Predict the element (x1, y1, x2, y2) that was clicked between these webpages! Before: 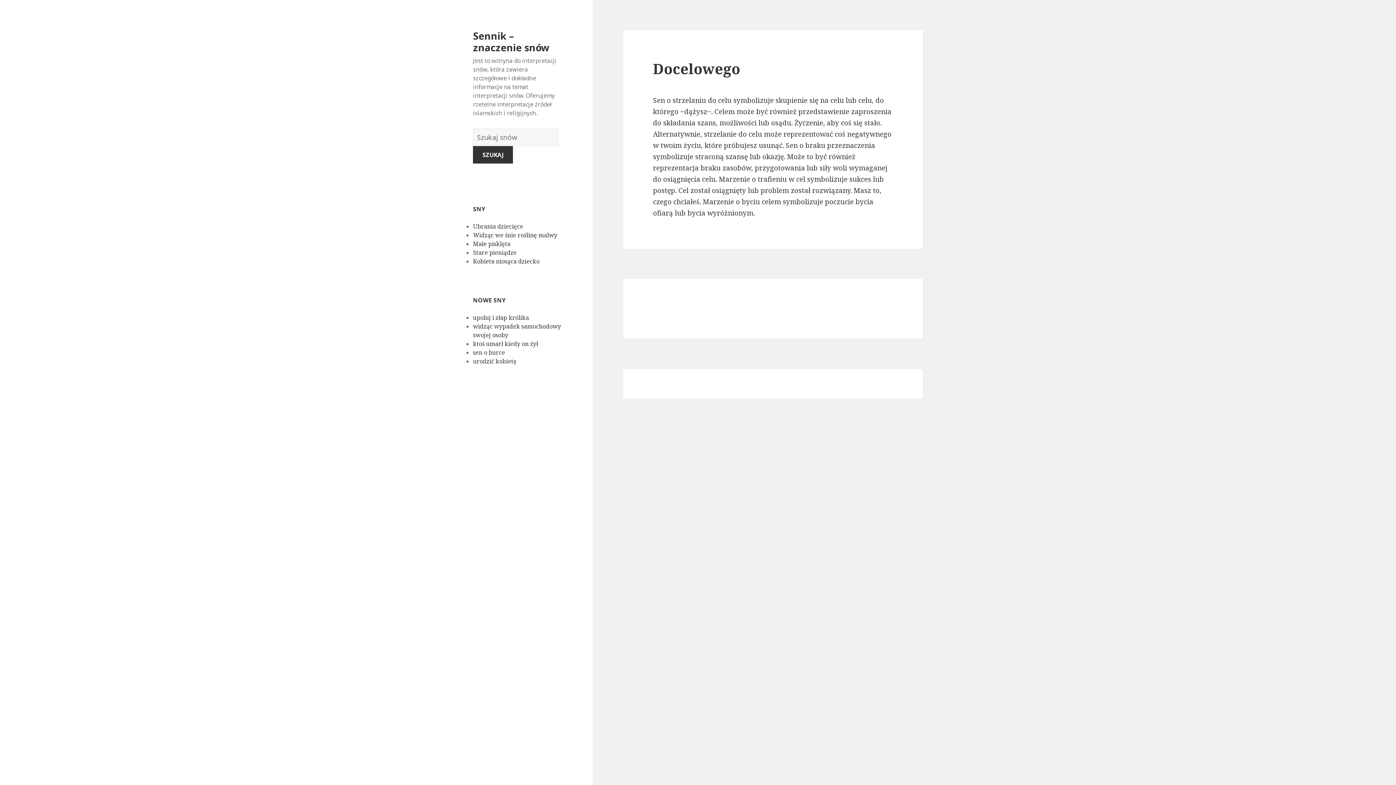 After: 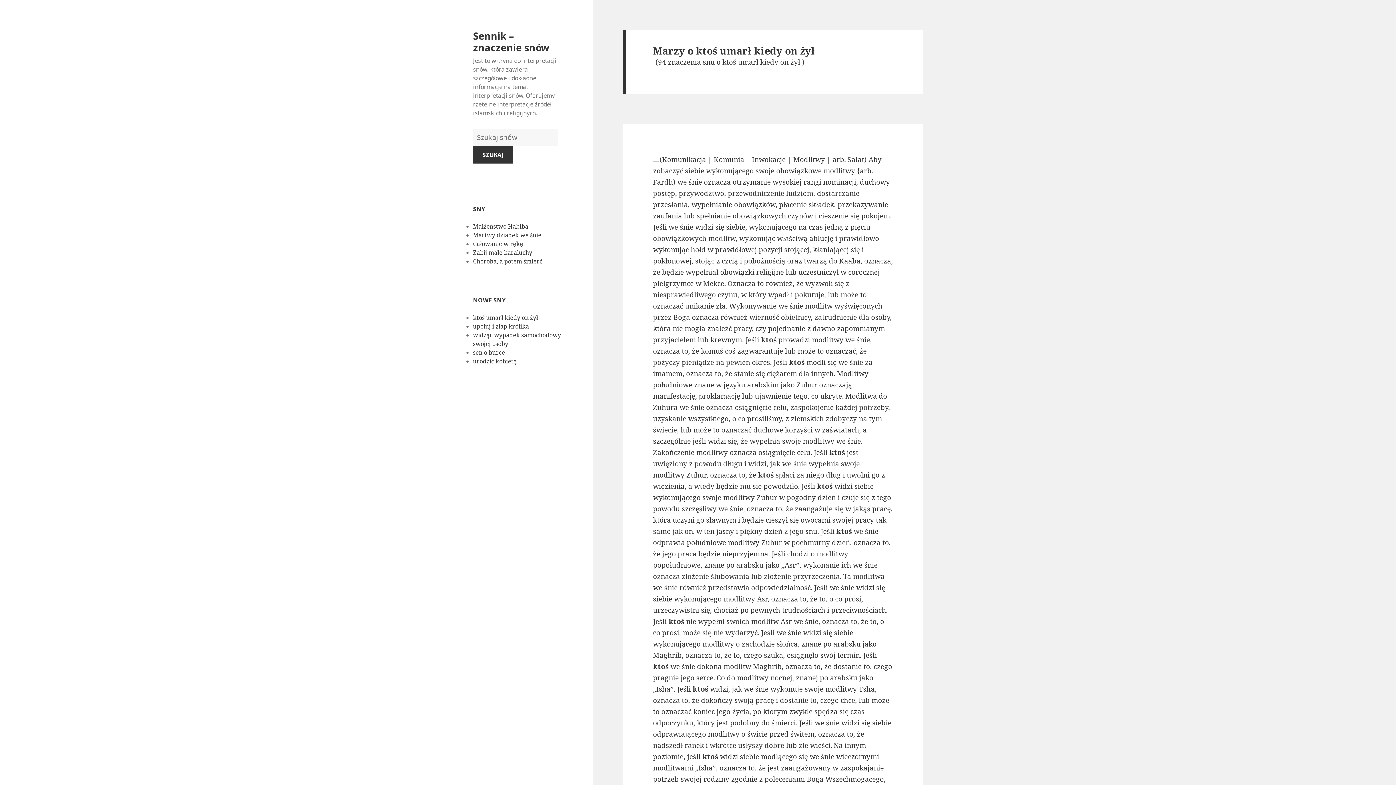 Action: label: ktoś umarł kiedy on żył  bbox: (473, 339, 539, 347)